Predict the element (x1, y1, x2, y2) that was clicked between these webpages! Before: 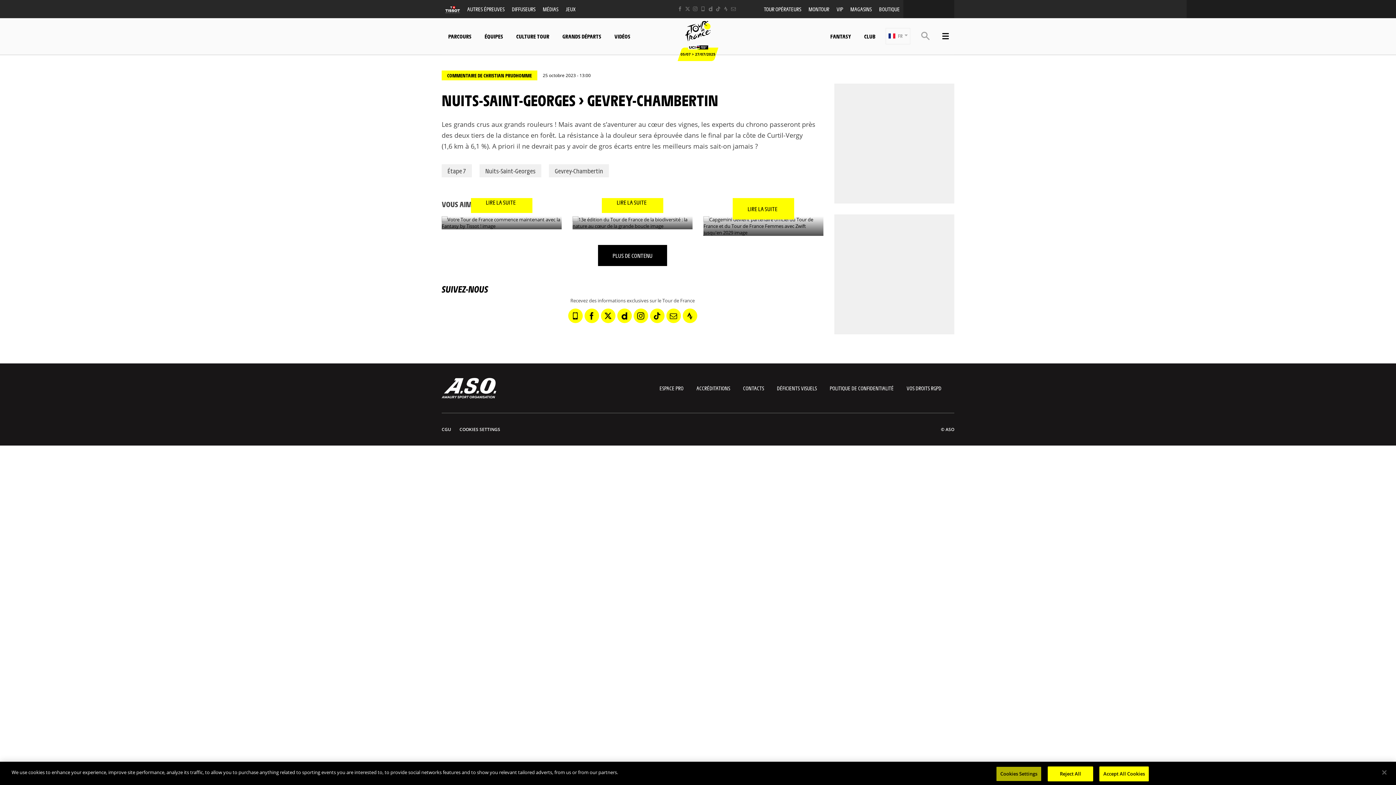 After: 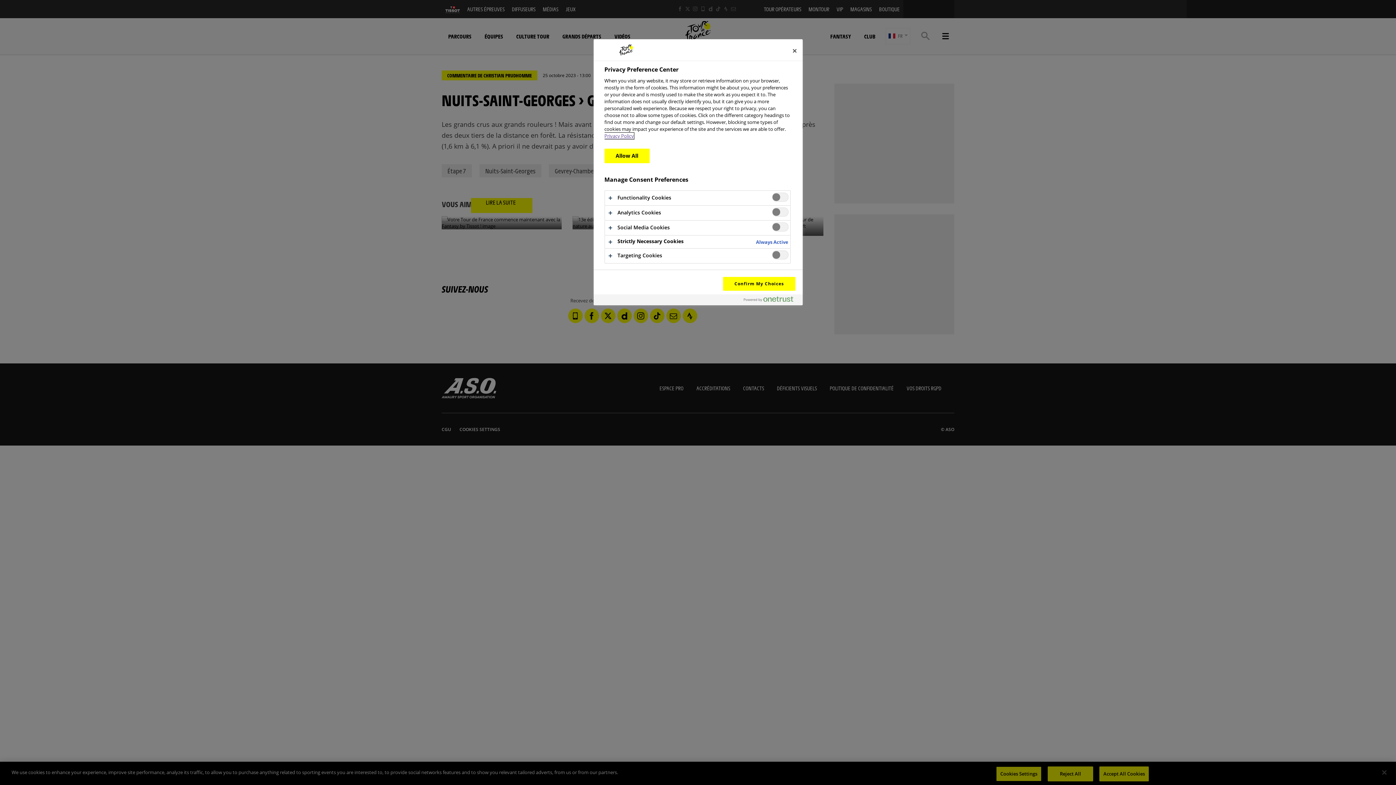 Action: bbox: (996, 766, 1041, 781) label: Cookies Settings